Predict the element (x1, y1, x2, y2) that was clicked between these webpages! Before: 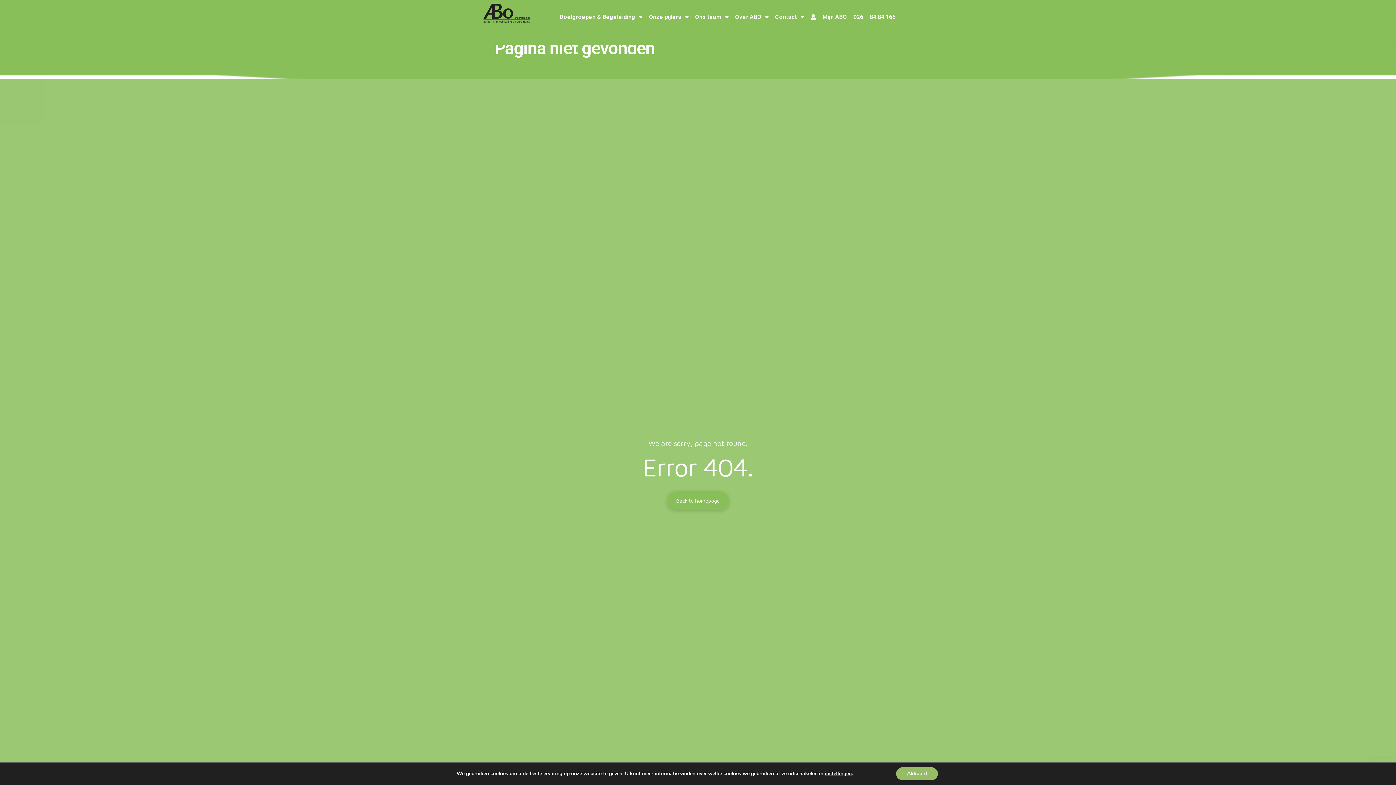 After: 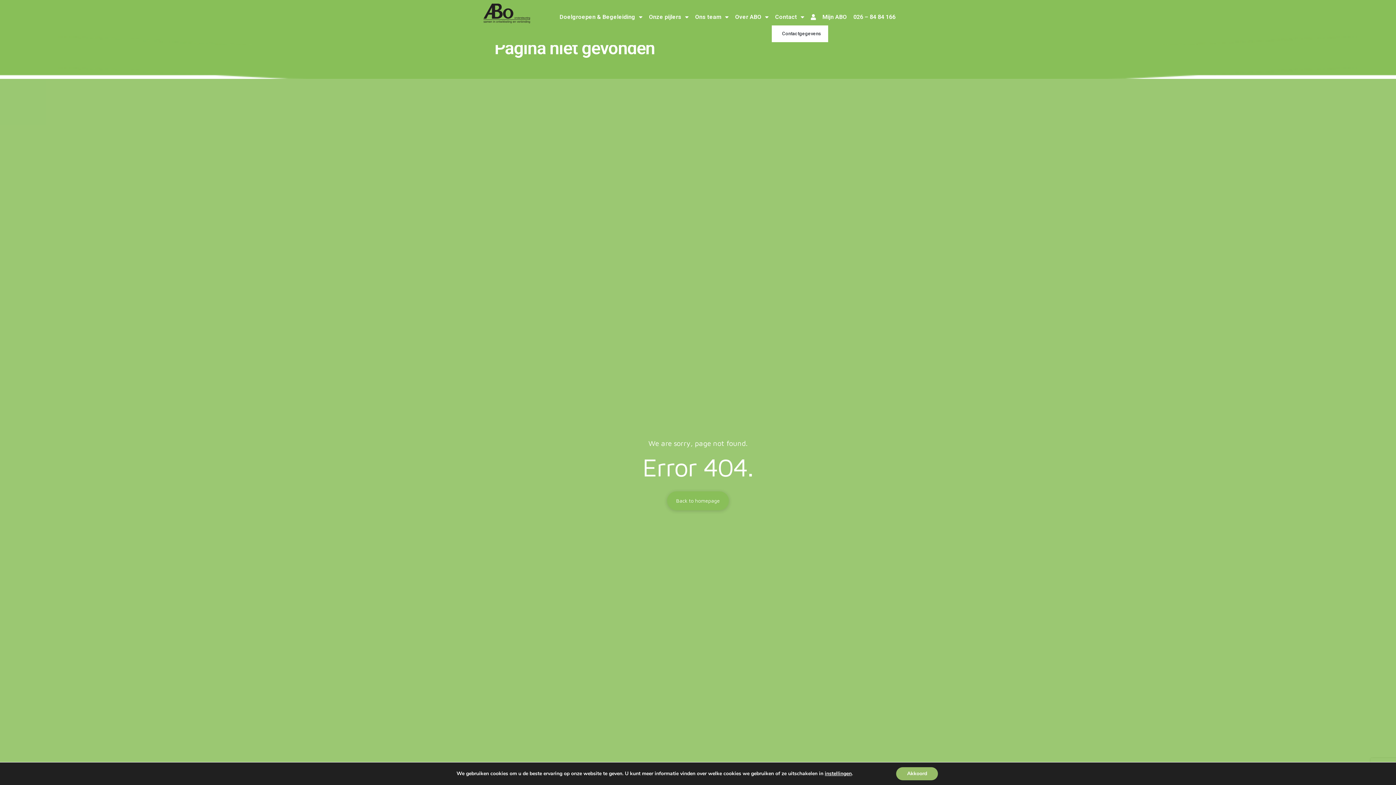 Action: label: Contact bbox: (772, 8, 807, 25)